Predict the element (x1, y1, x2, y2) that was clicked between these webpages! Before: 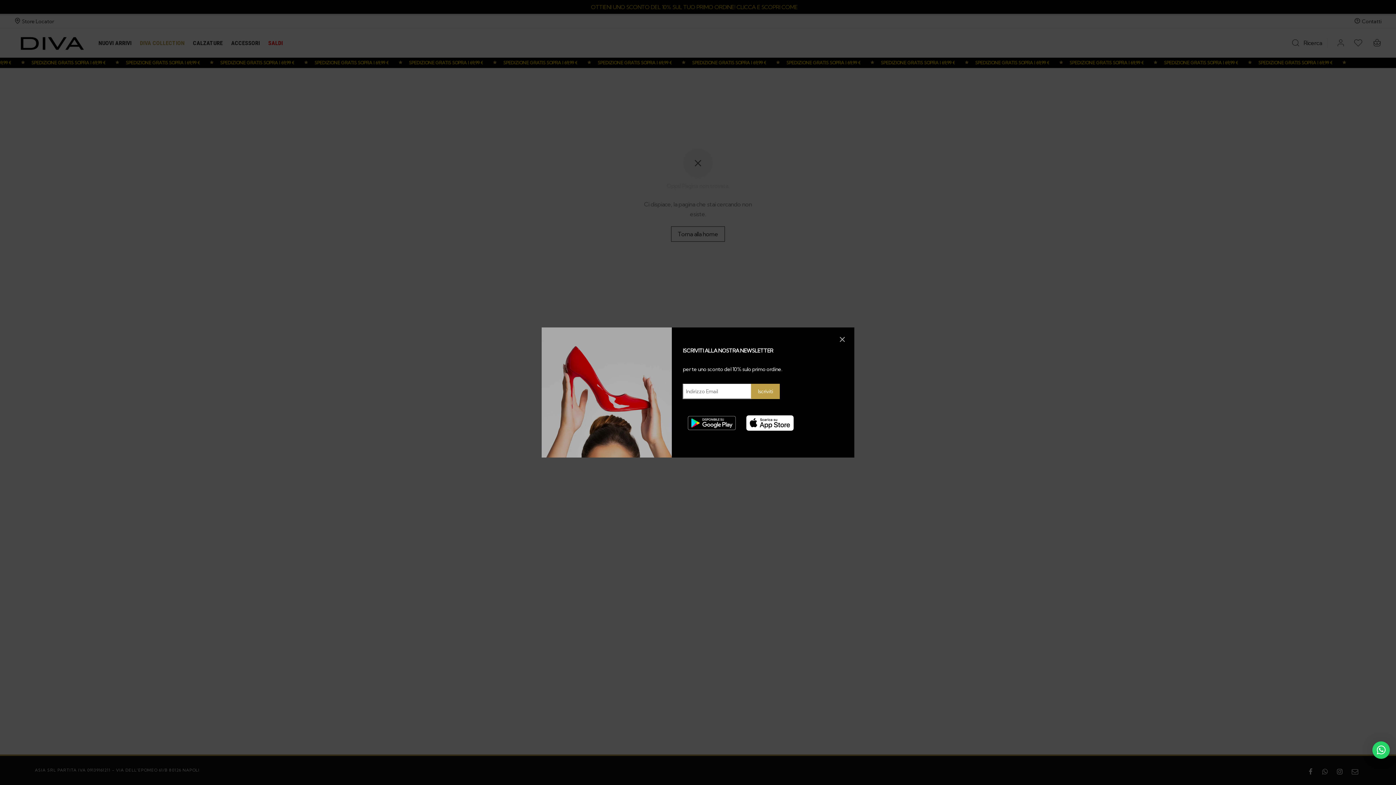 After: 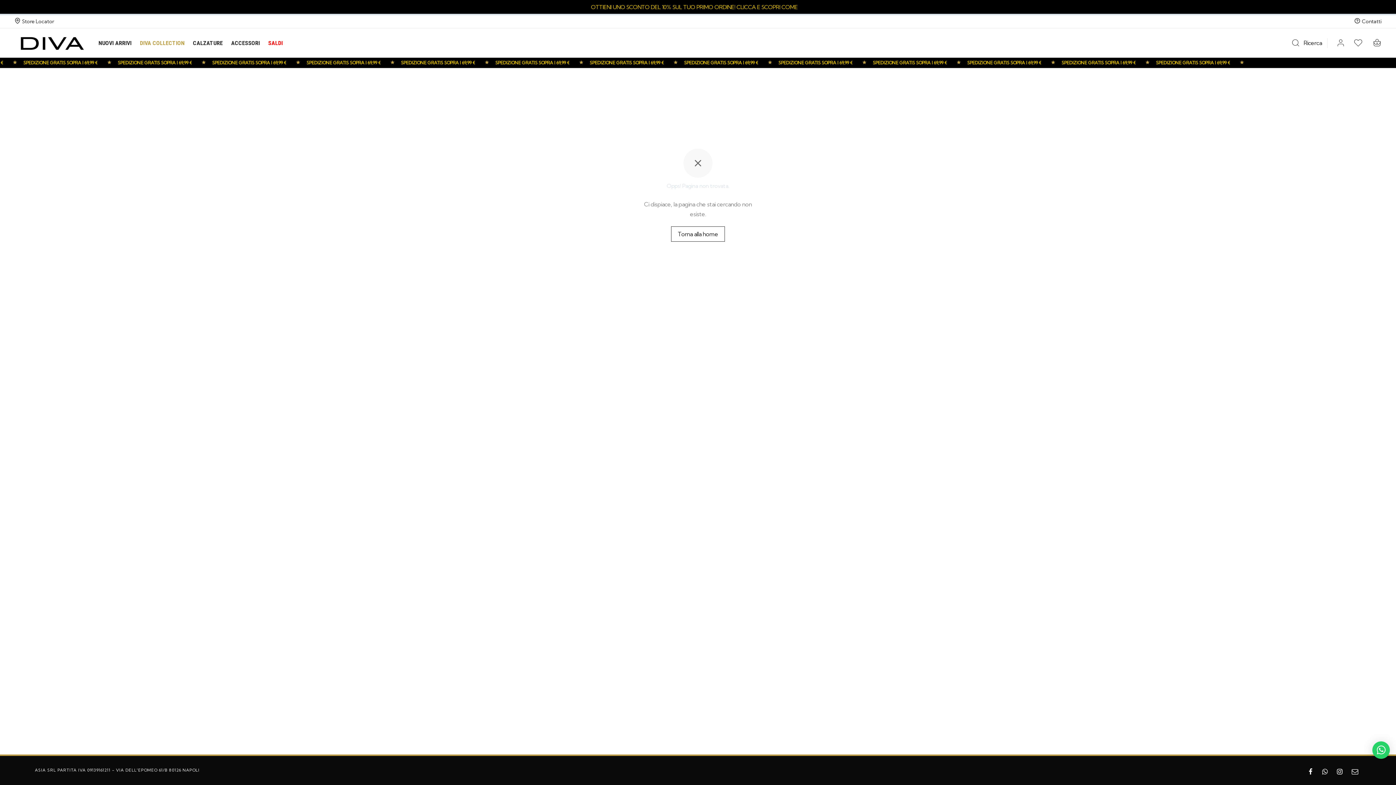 Action: bbox: (836, 333, 849, 346)